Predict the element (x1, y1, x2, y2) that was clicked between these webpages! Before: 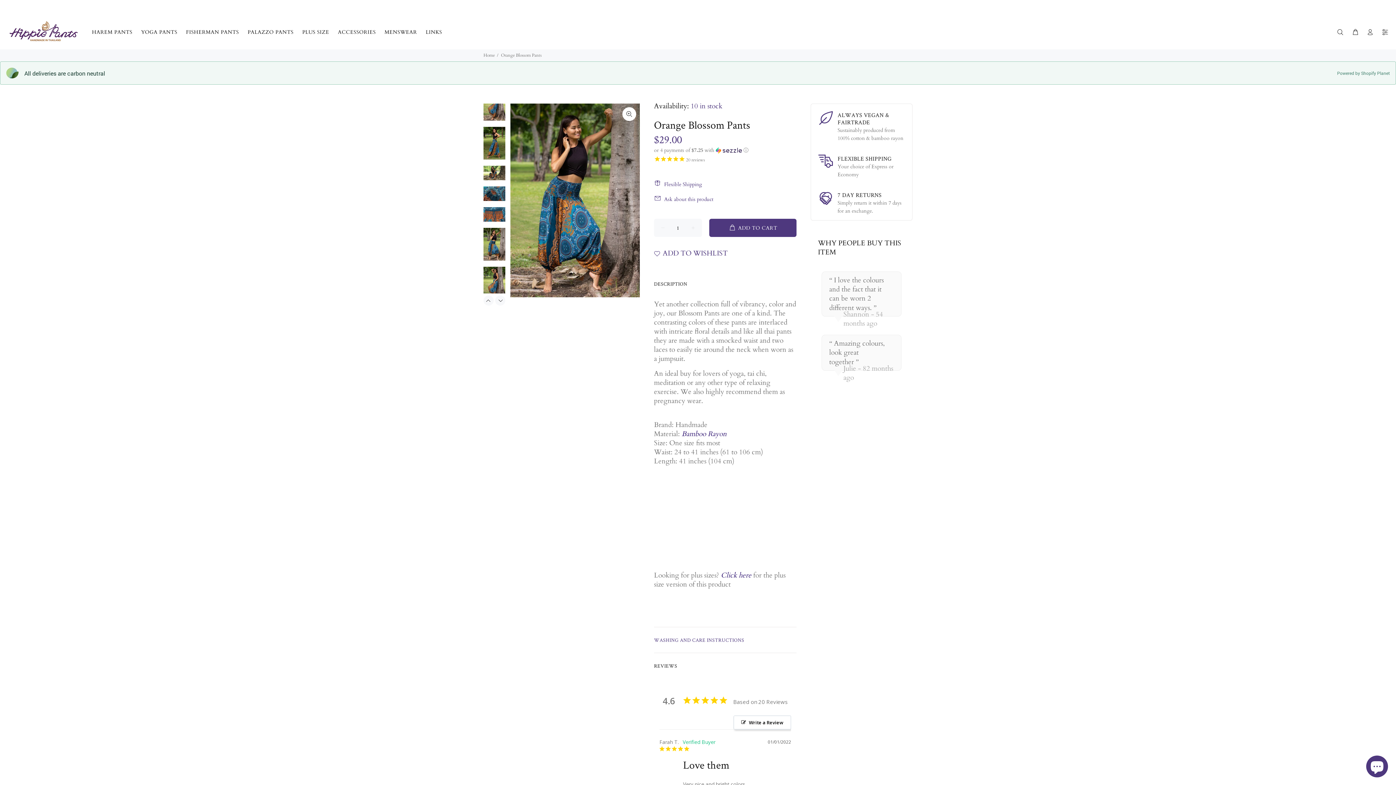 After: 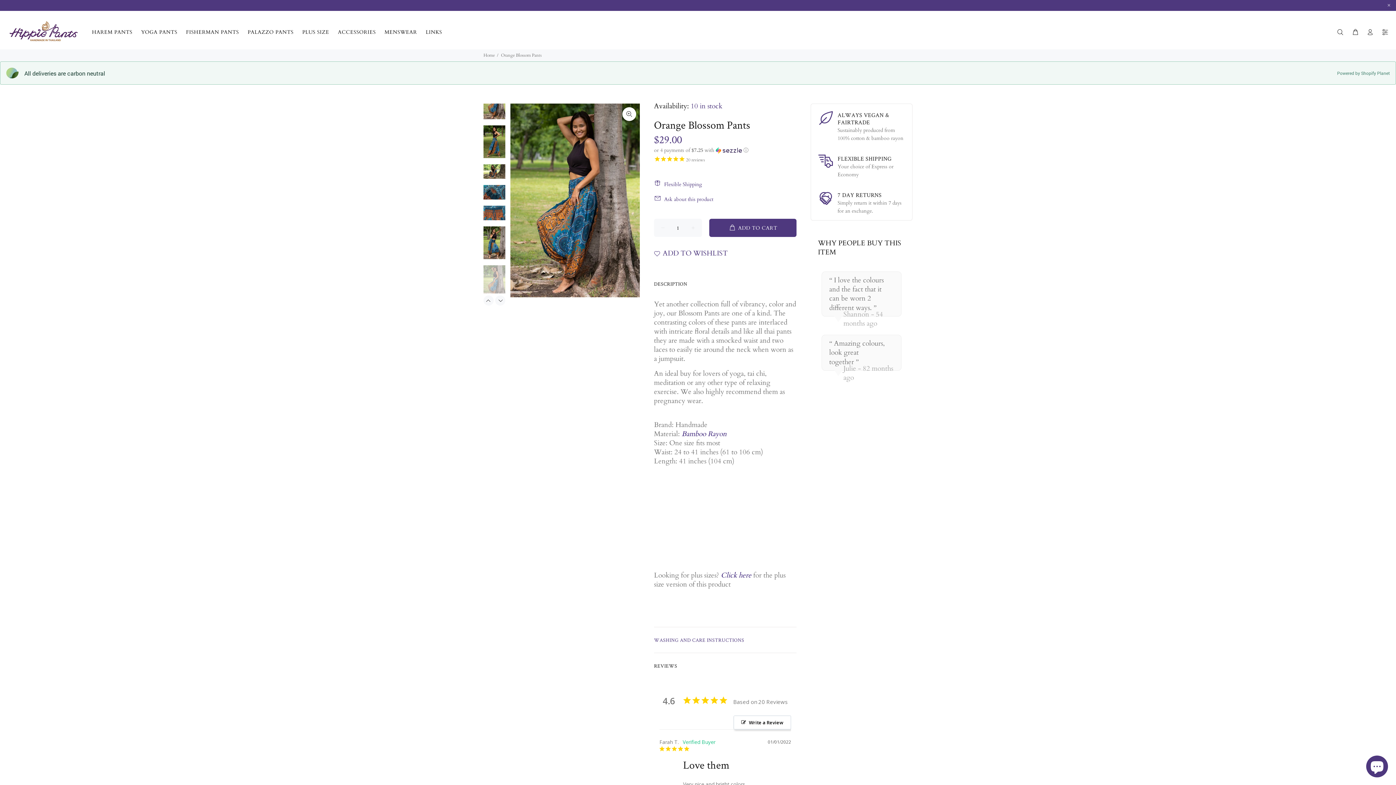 Action: bbox: (483, 252, 505, 285)